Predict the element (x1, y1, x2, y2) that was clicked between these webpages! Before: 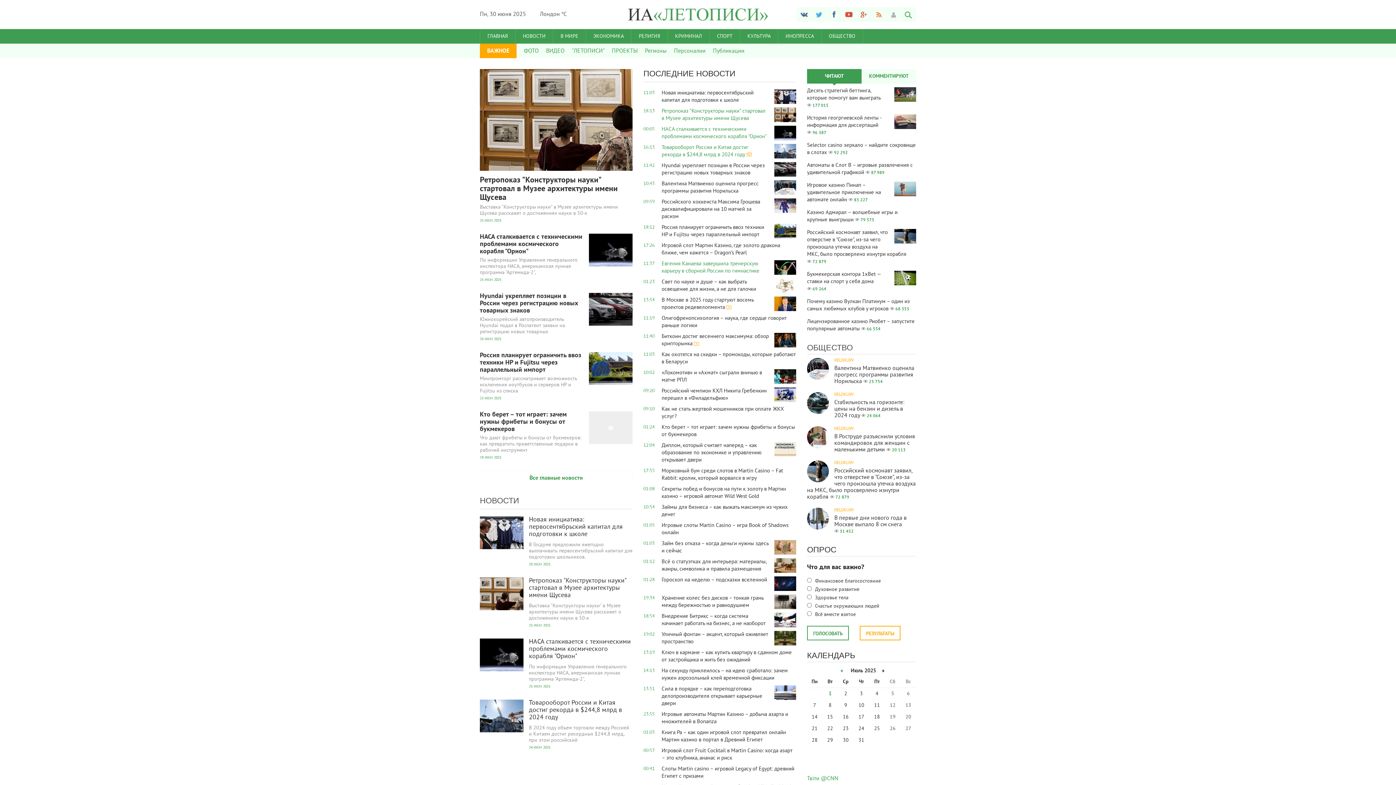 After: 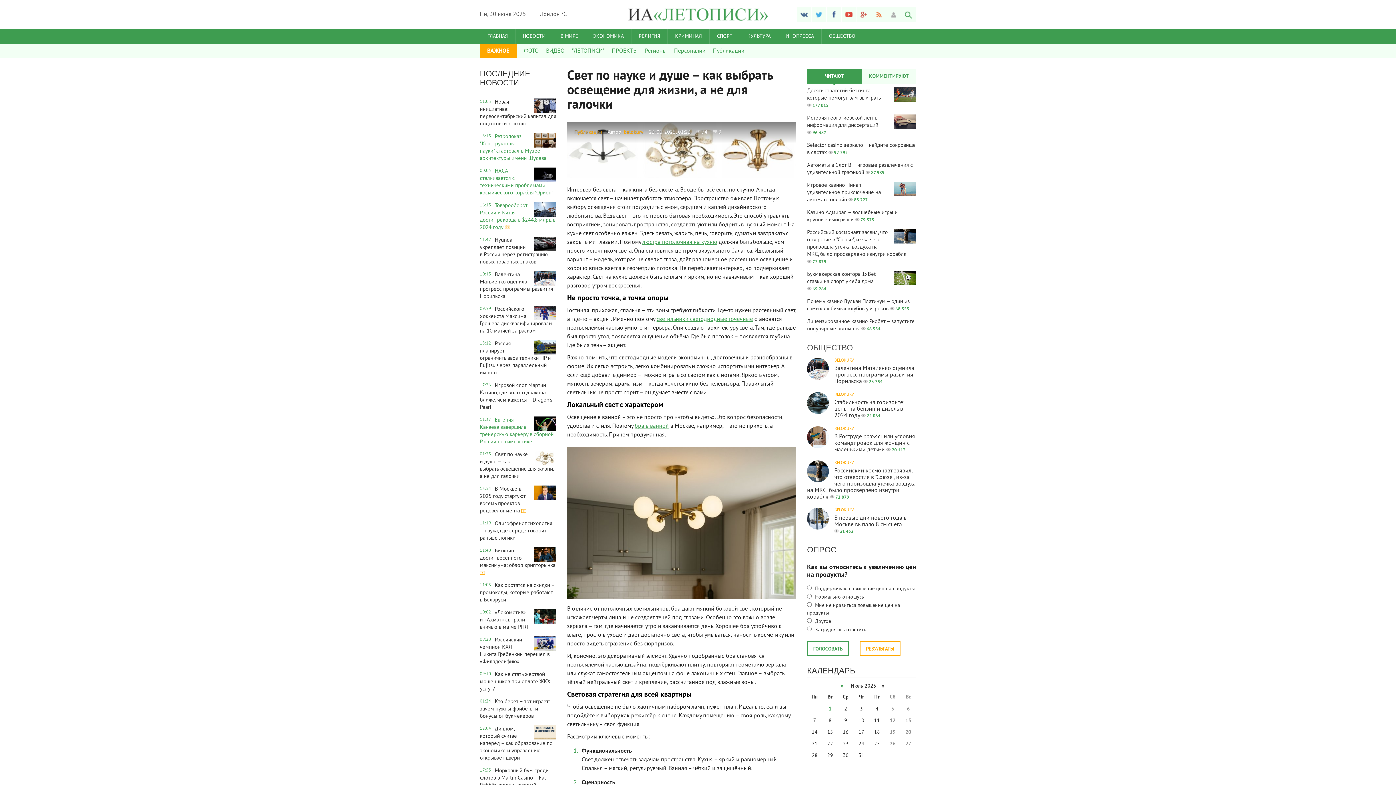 Action: bbox: (643, 278, 796, 293) label: 01:23
Свет по науке и душе – как выбрать освещение для жизни, а не для галочки